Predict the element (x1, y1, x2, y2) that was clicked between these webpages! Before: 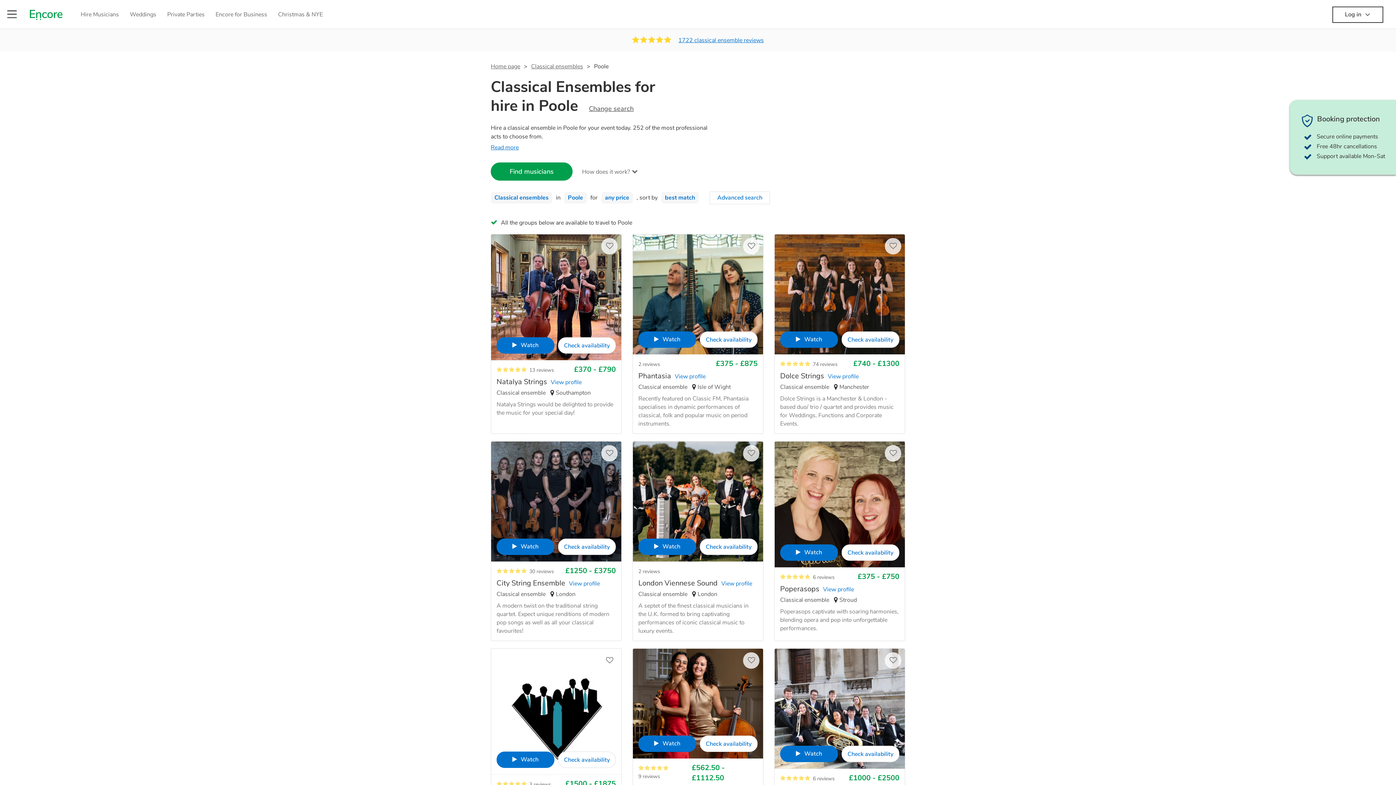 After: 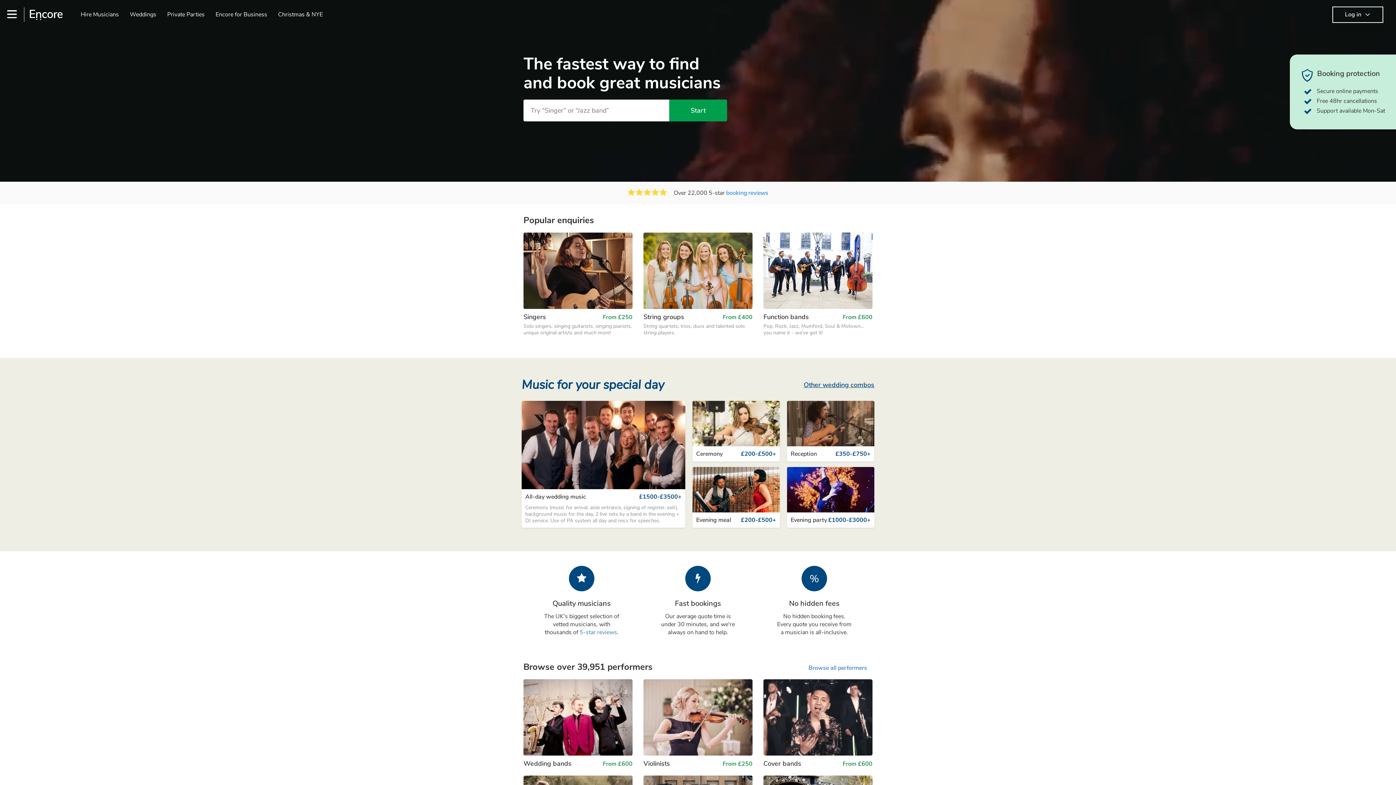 Action: bbox: (29, 9, 62, 20) label: Encore logo